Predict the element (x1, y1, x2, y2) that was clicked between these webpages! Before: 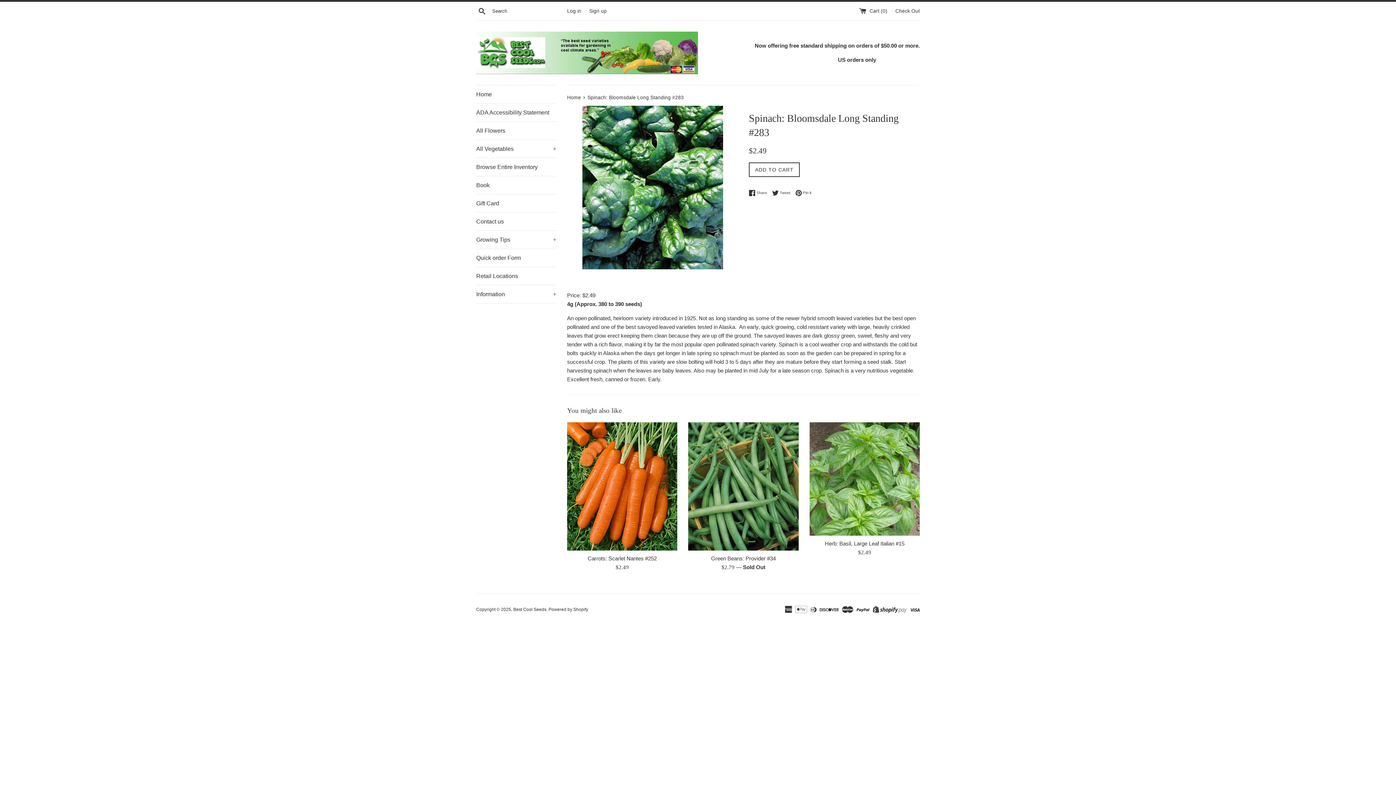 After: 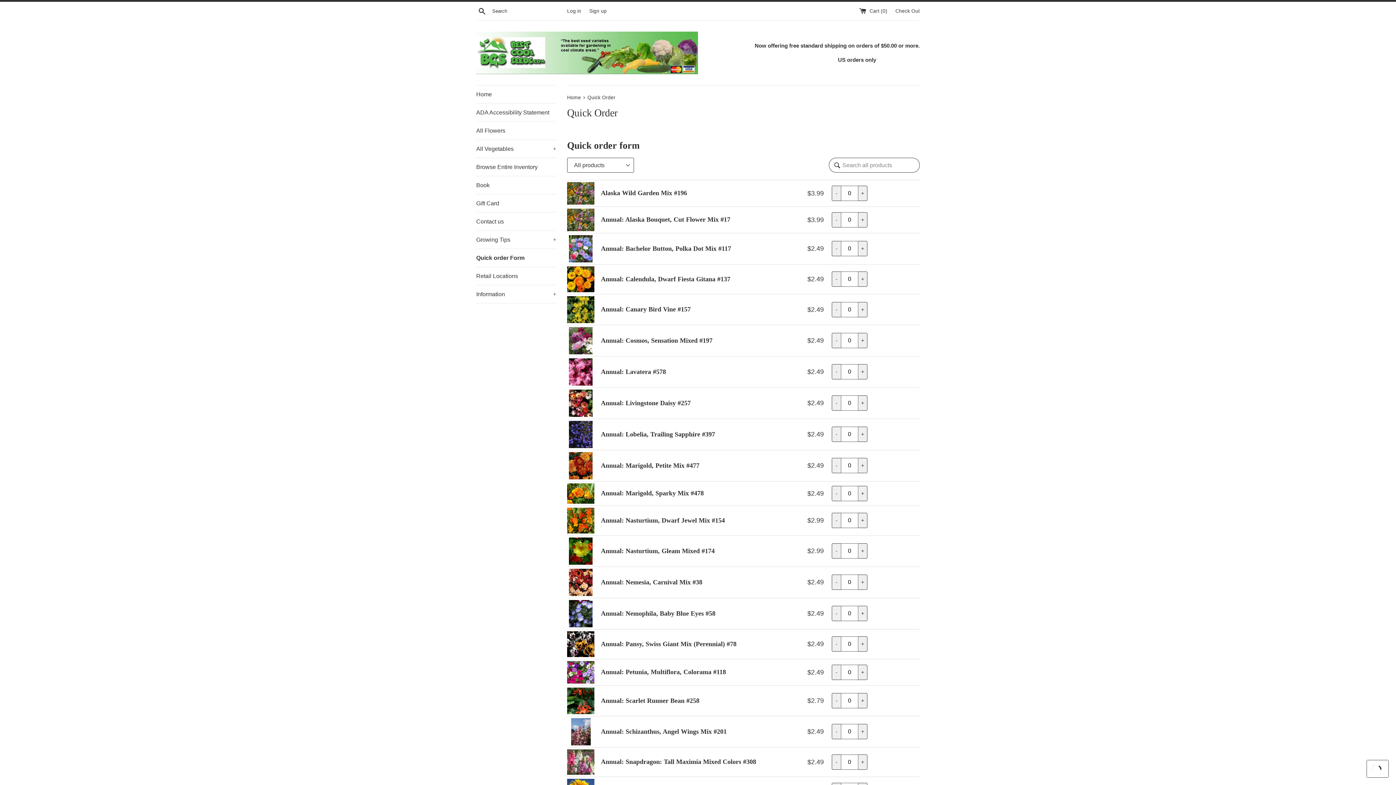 Action: label: Quick order Form bbox: (476, 249, 556, 266)